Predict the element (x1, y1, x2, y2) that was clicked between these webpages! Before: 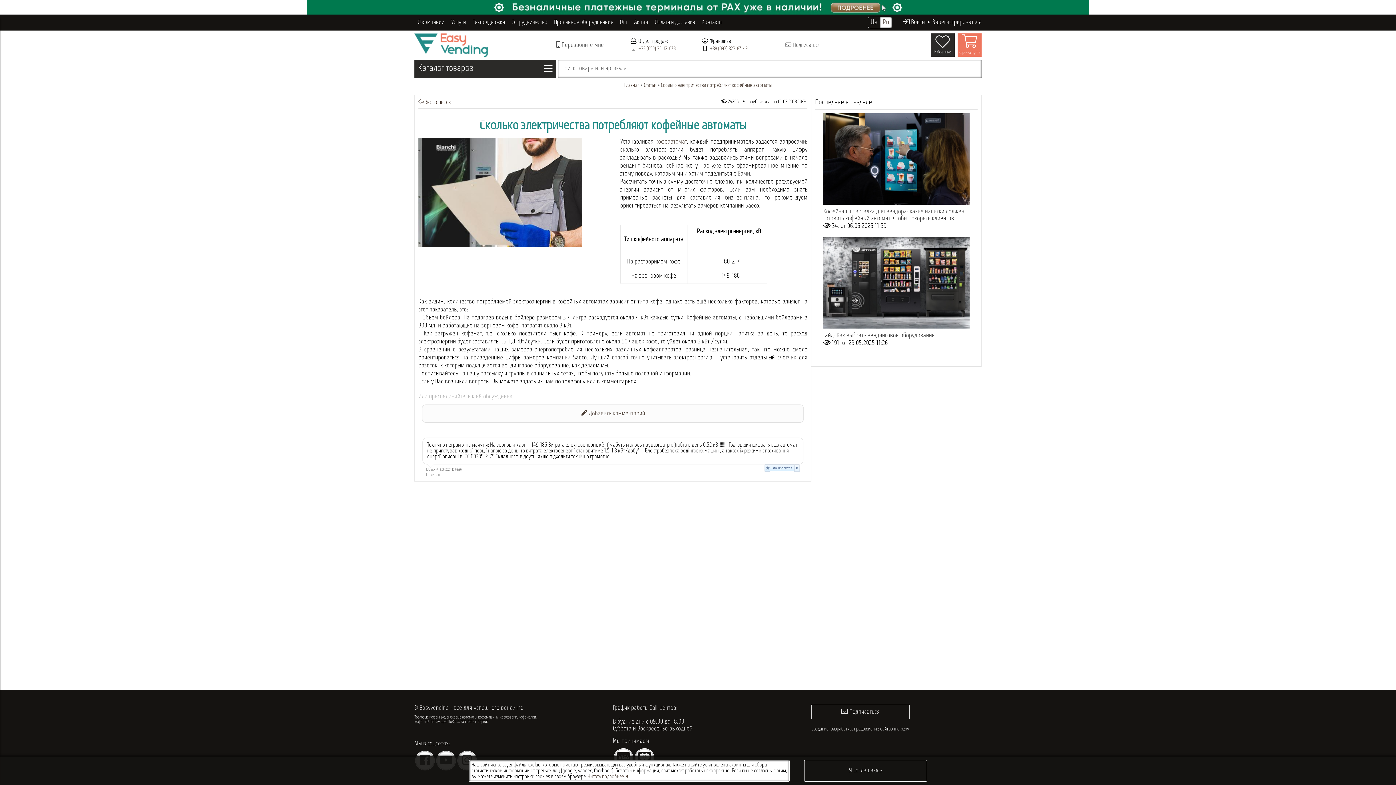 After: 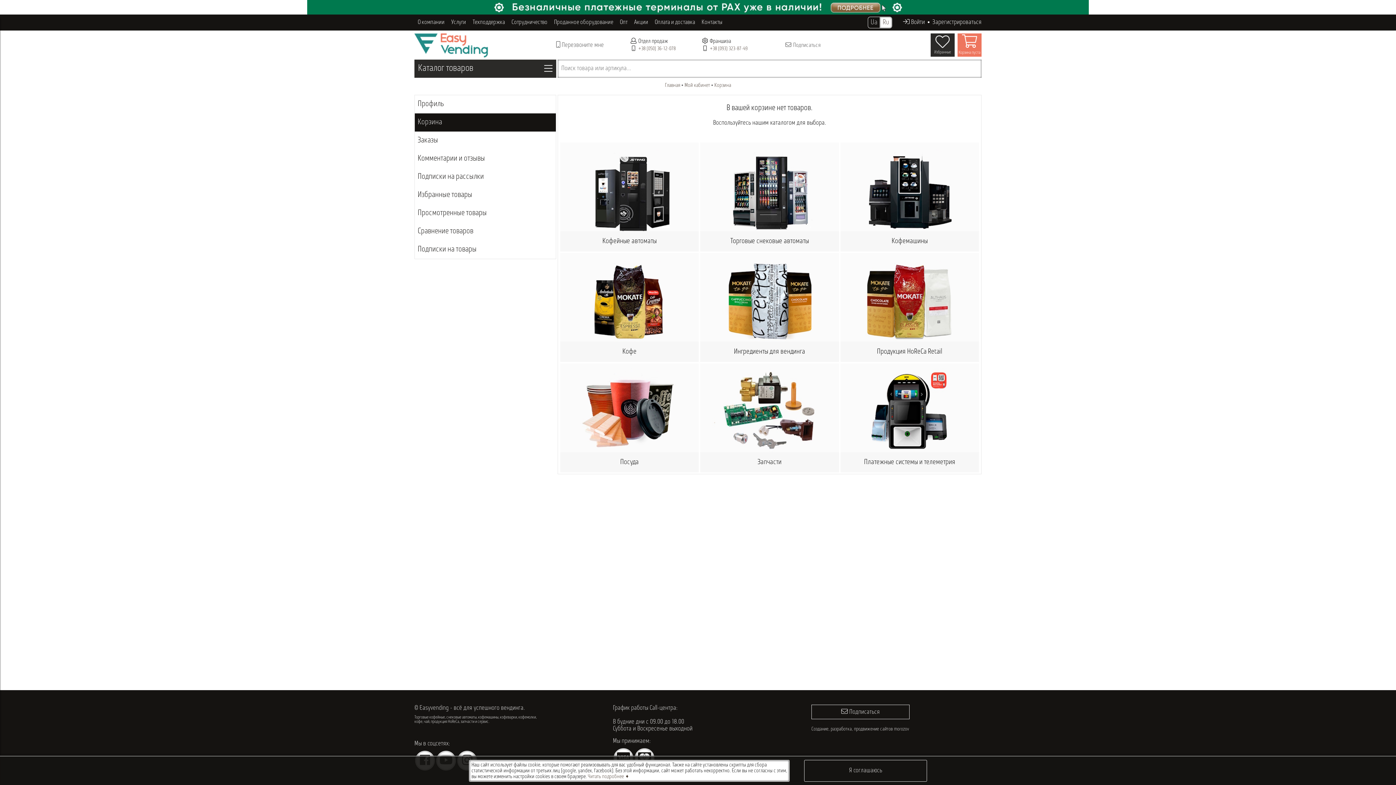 Action: bbox: (957, 33, 981, 54) label: Корзина пуста